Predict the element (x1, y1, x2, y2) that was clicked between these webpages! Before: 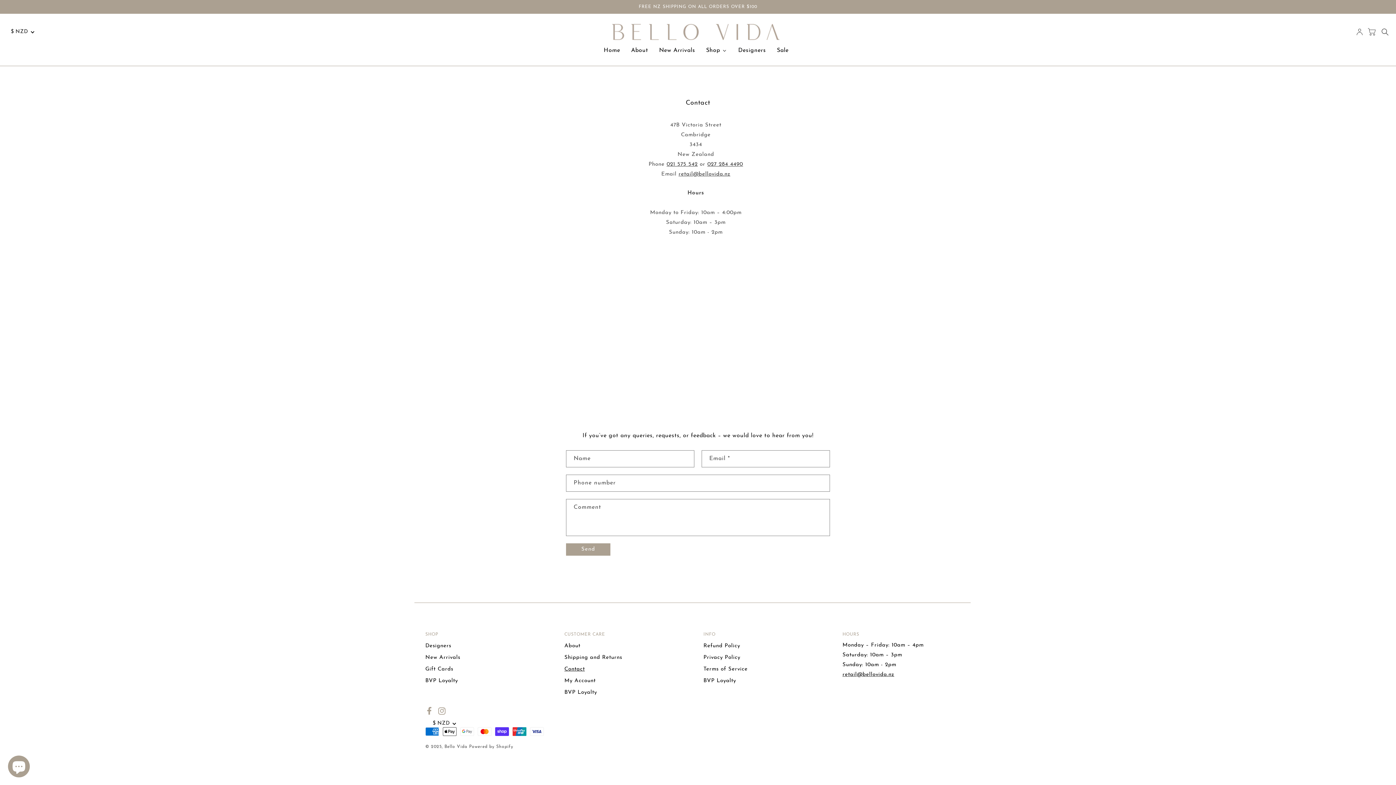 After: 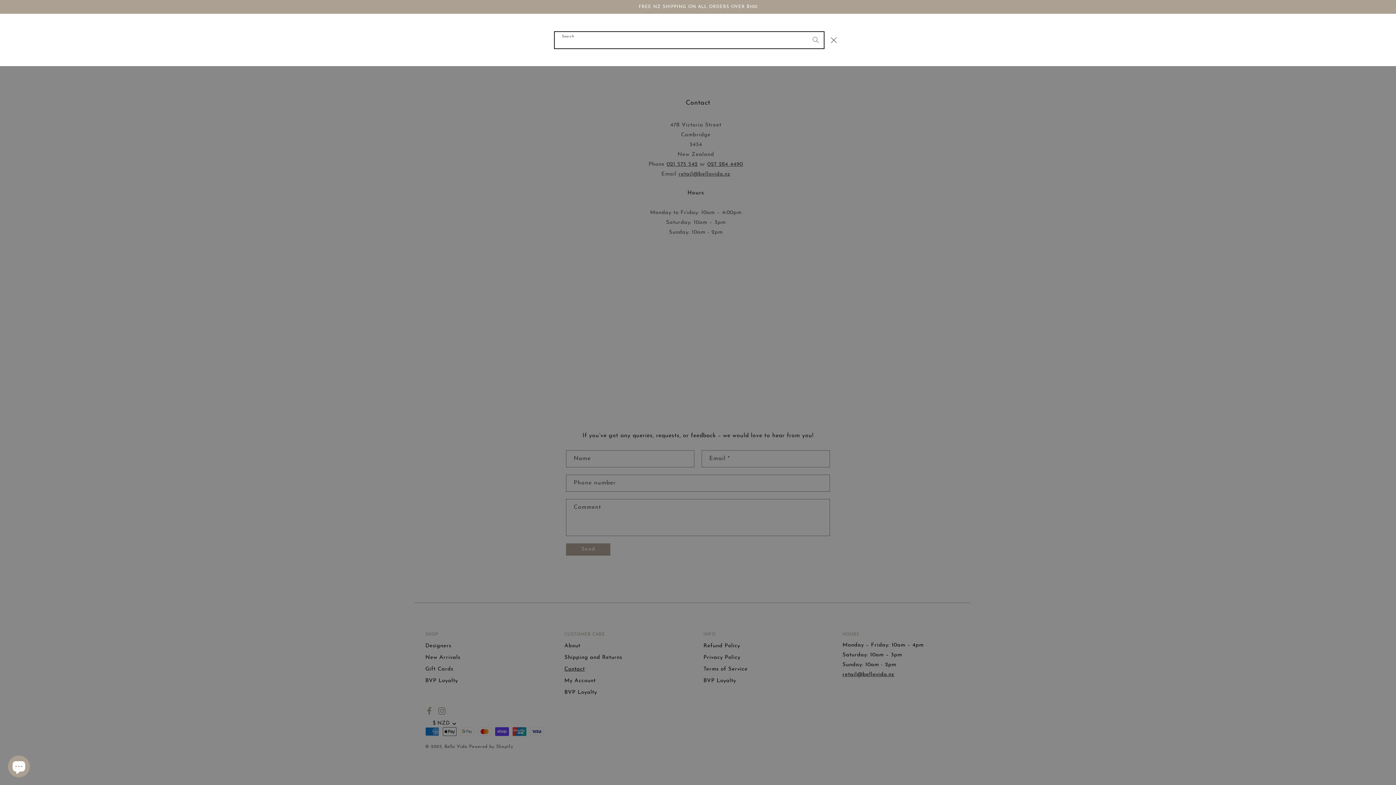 Action: label: Search bbox: (1377, 23, 1393, 39)